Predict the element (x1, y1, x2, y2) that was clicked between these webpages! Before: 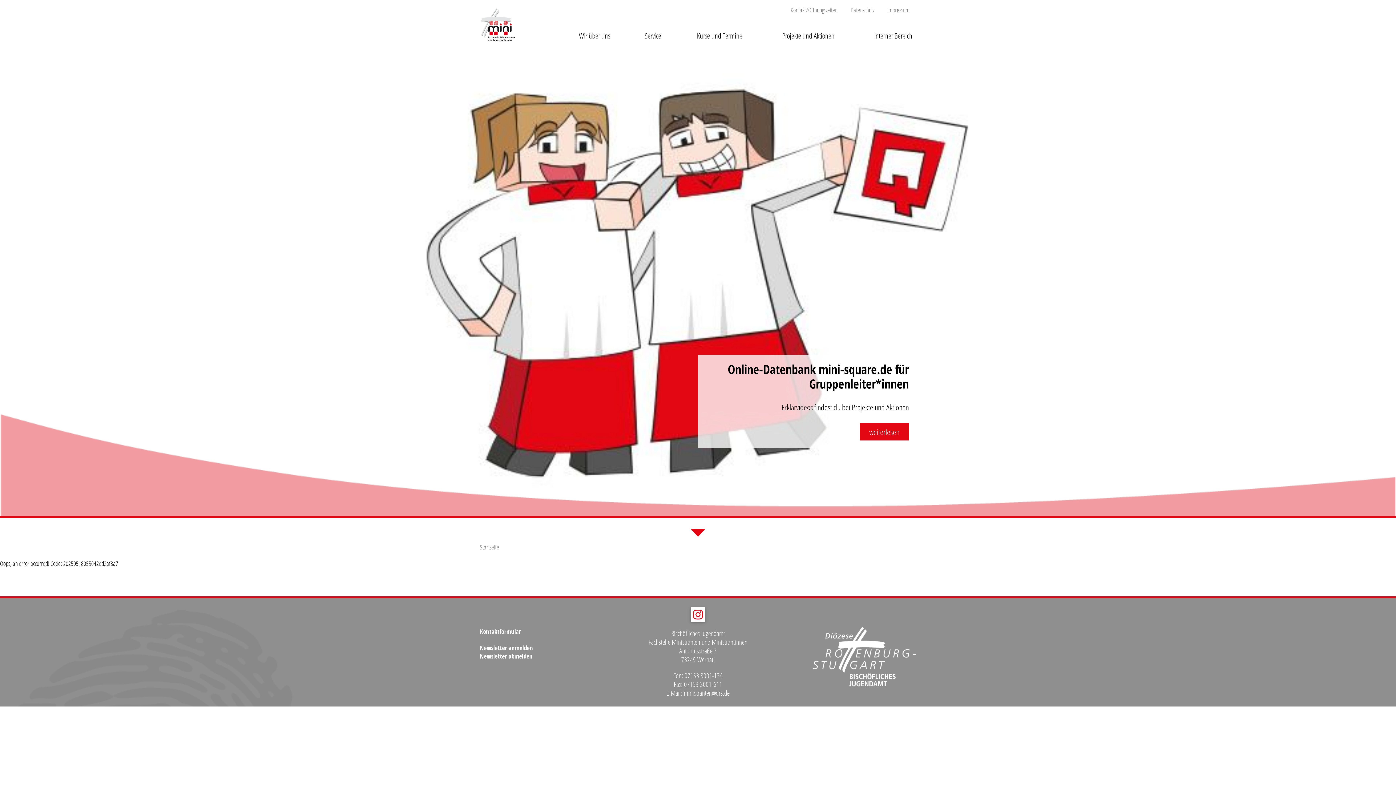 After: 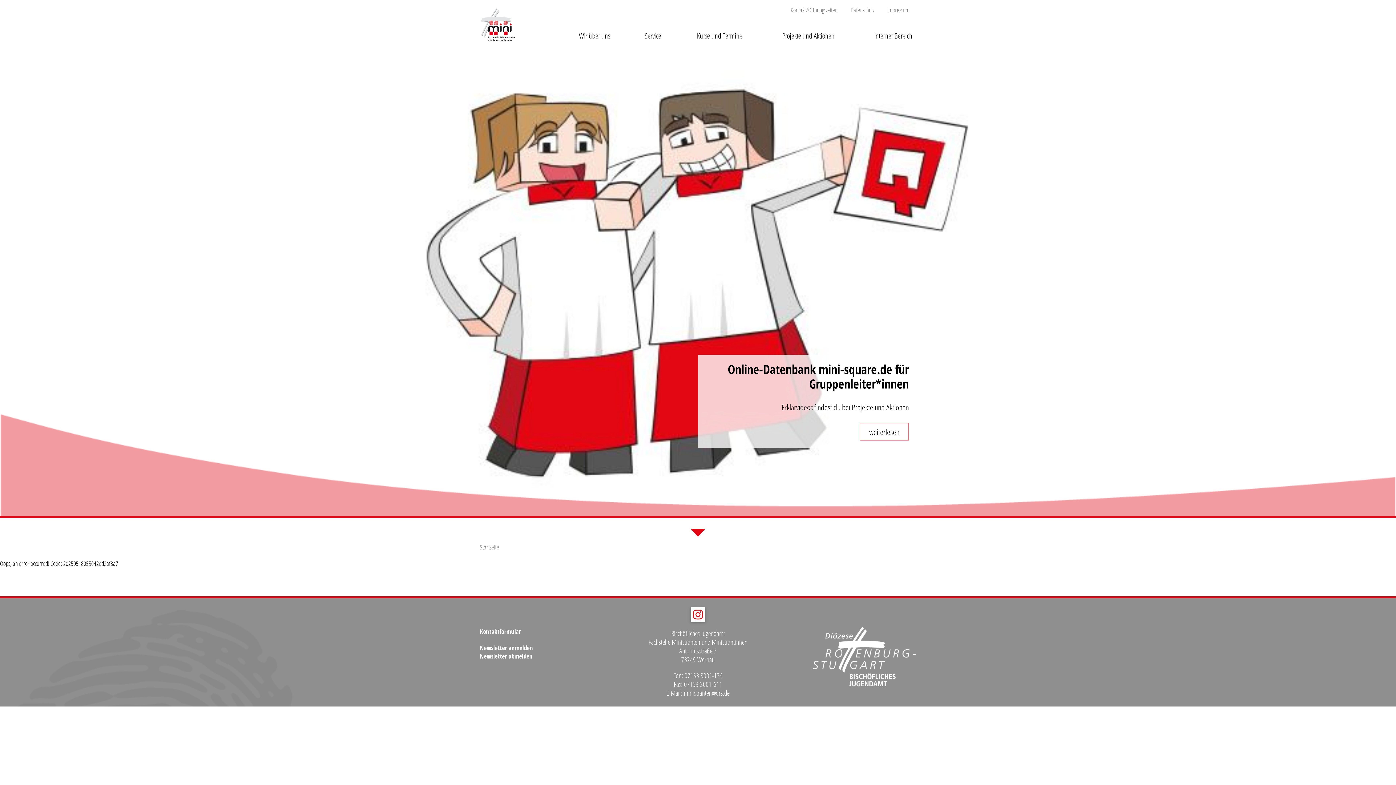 Action: bbox: (860, 423, 909, 440) label: weiterlesen